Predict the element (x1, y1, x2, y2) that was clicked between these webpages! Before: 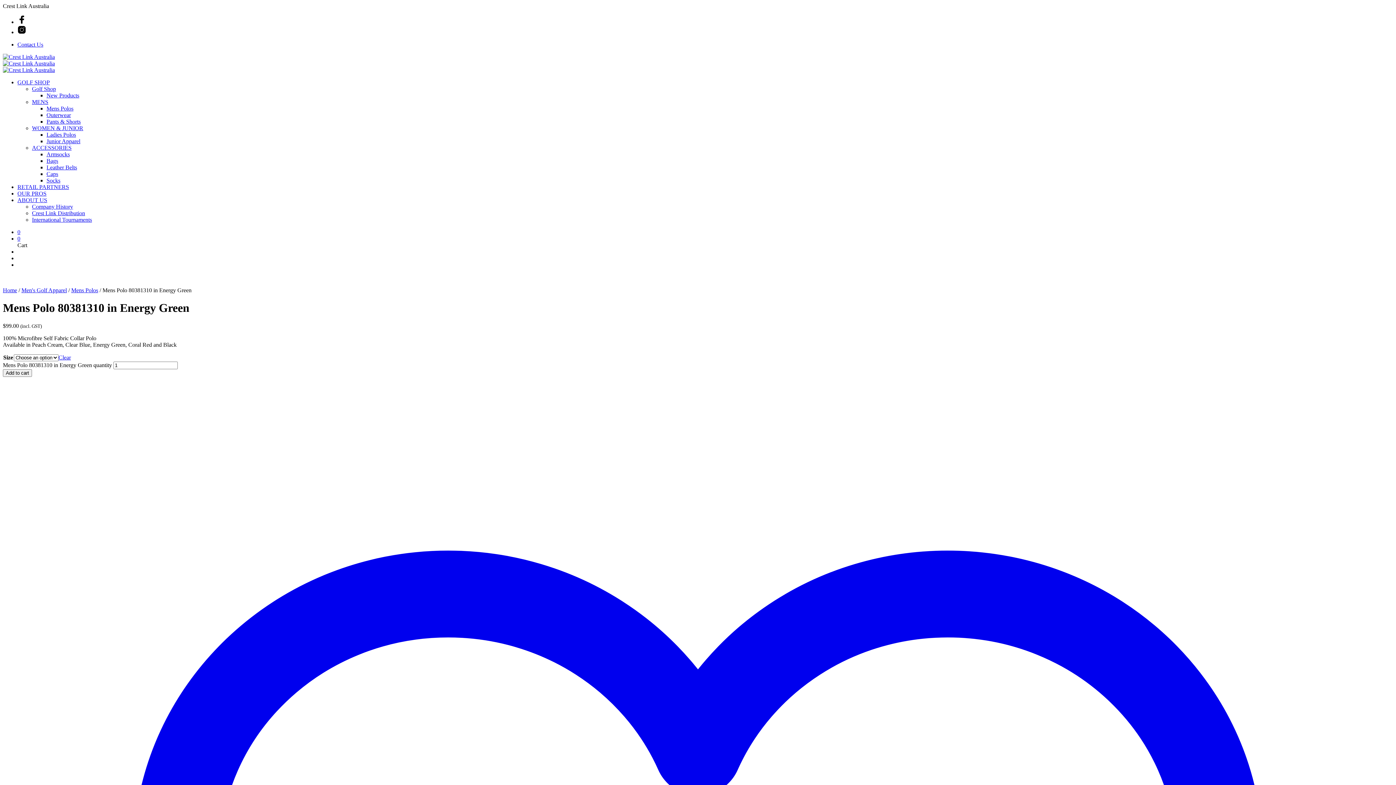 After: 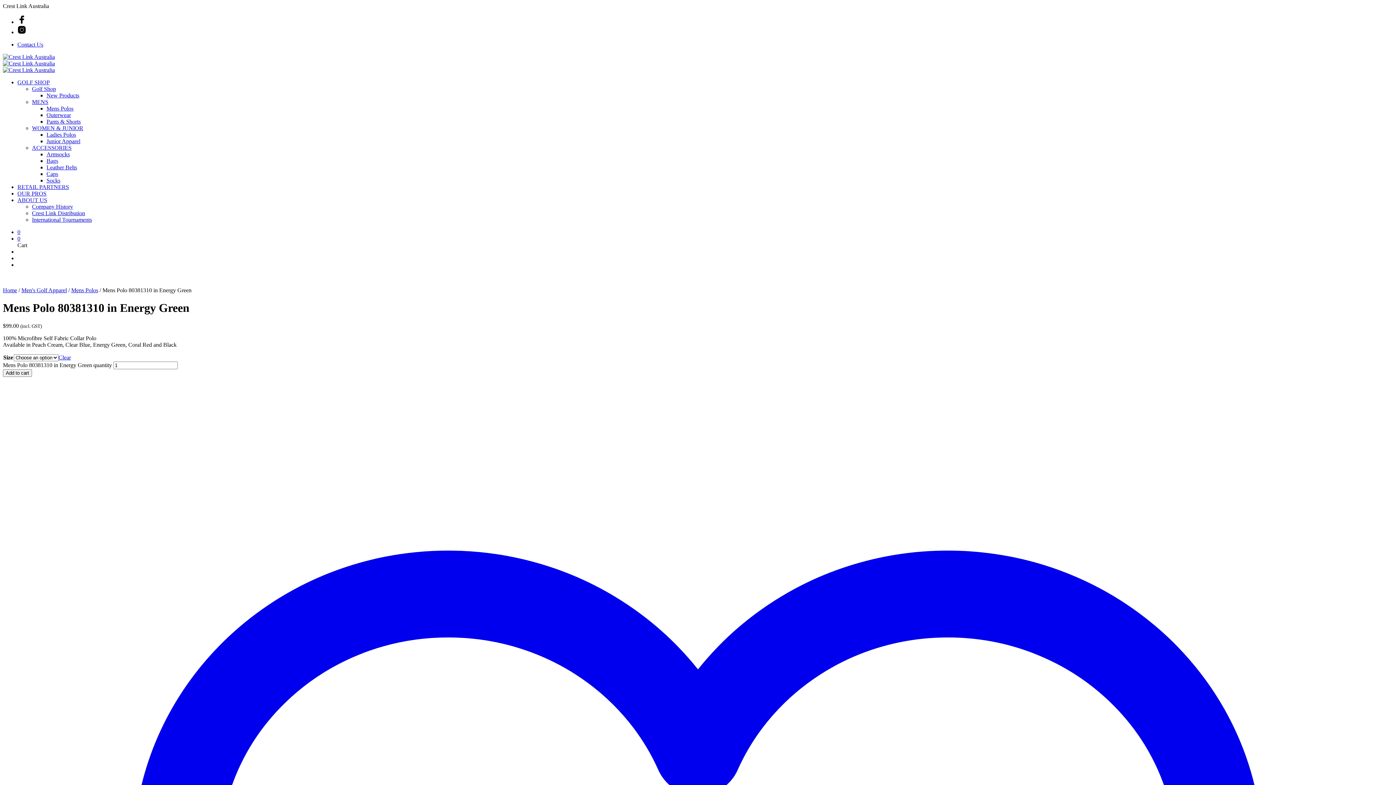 Action: bbox: (17, 18, 26, 25)